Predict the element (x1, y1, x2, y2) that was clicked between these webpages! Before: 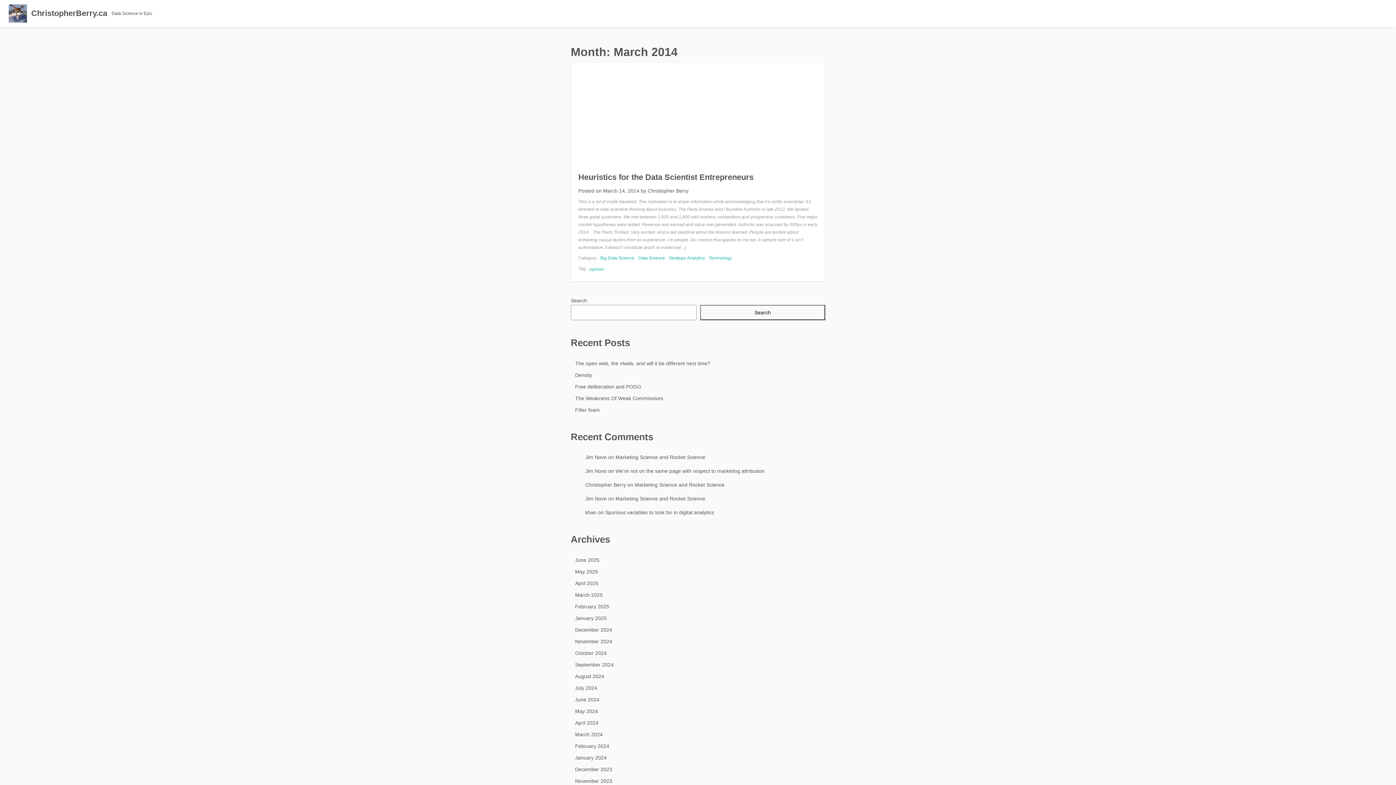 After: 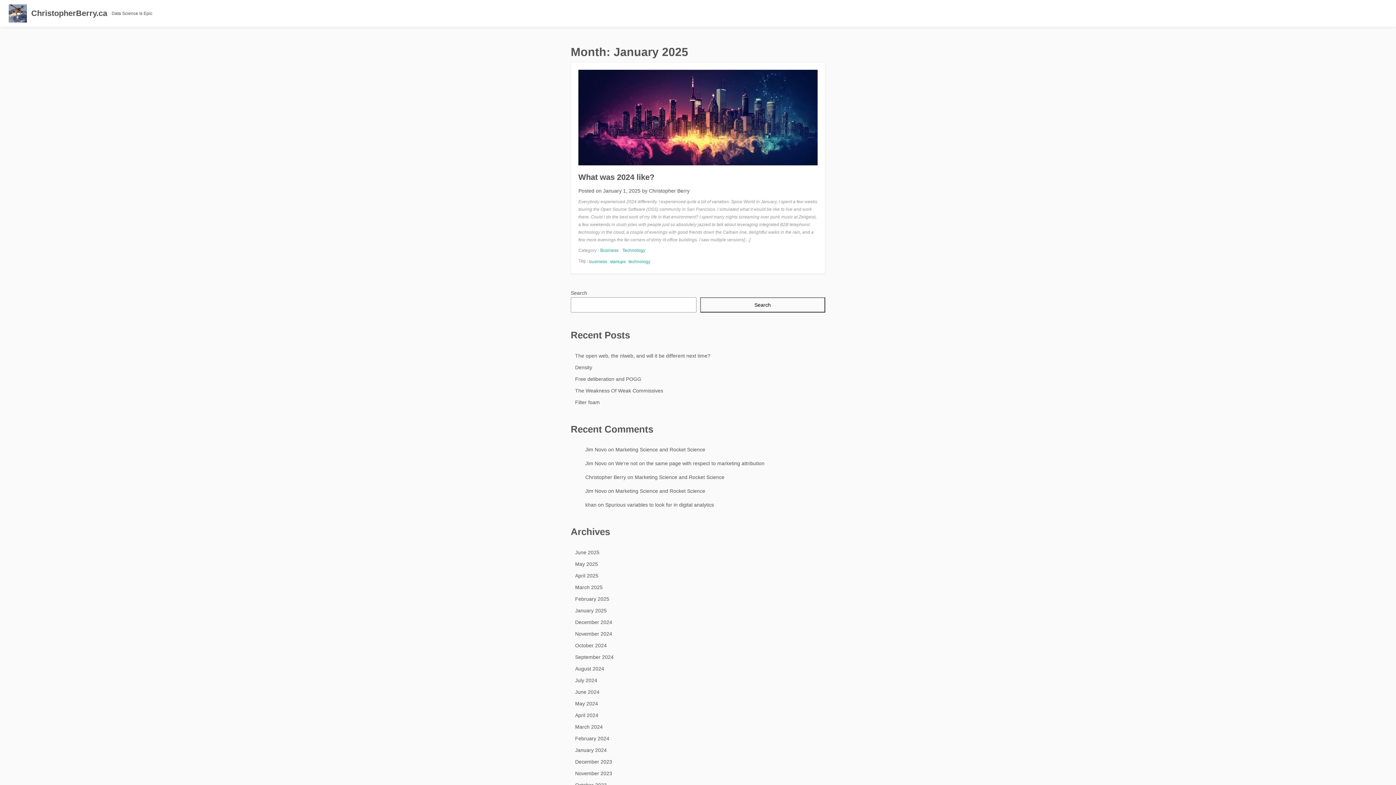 Action: bbox: (575, 615, 606, 622) label: January 2025